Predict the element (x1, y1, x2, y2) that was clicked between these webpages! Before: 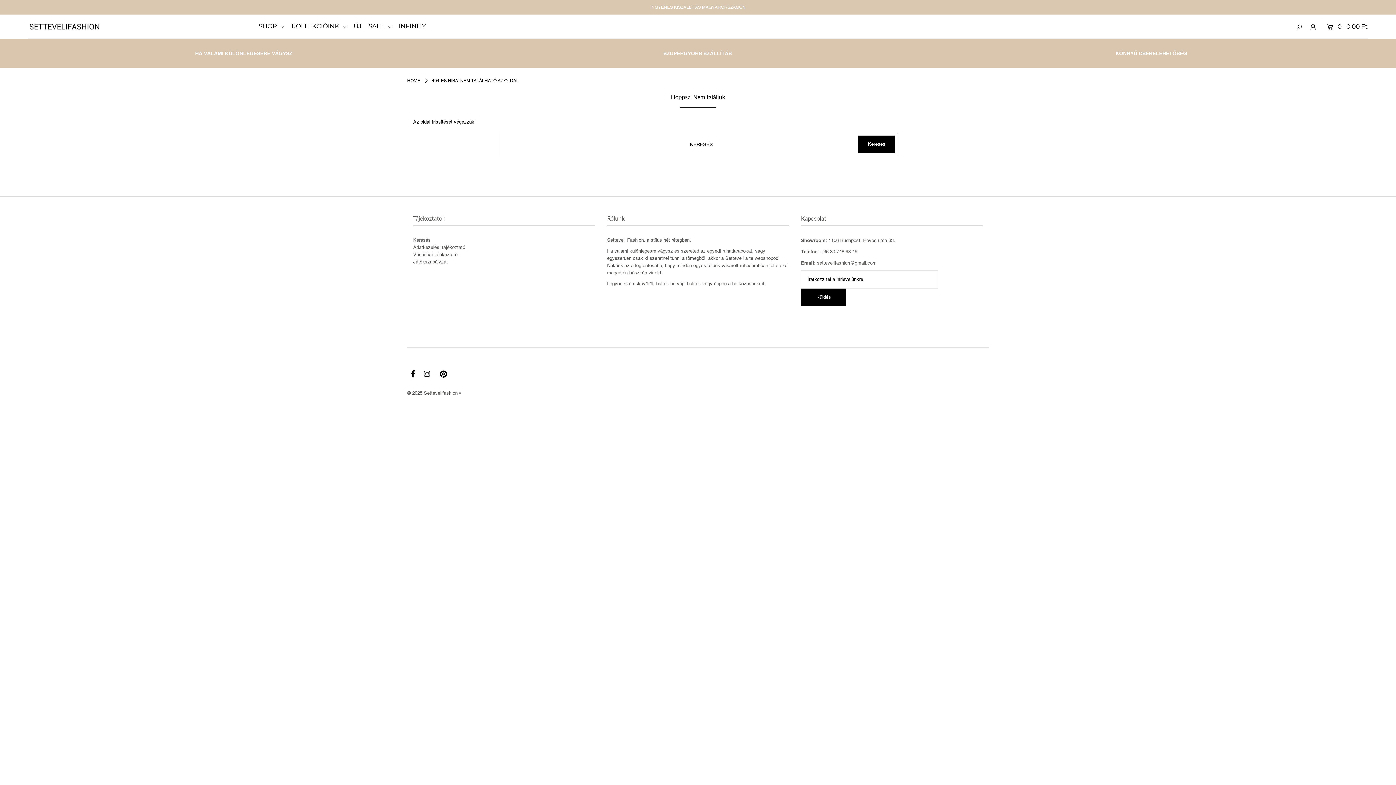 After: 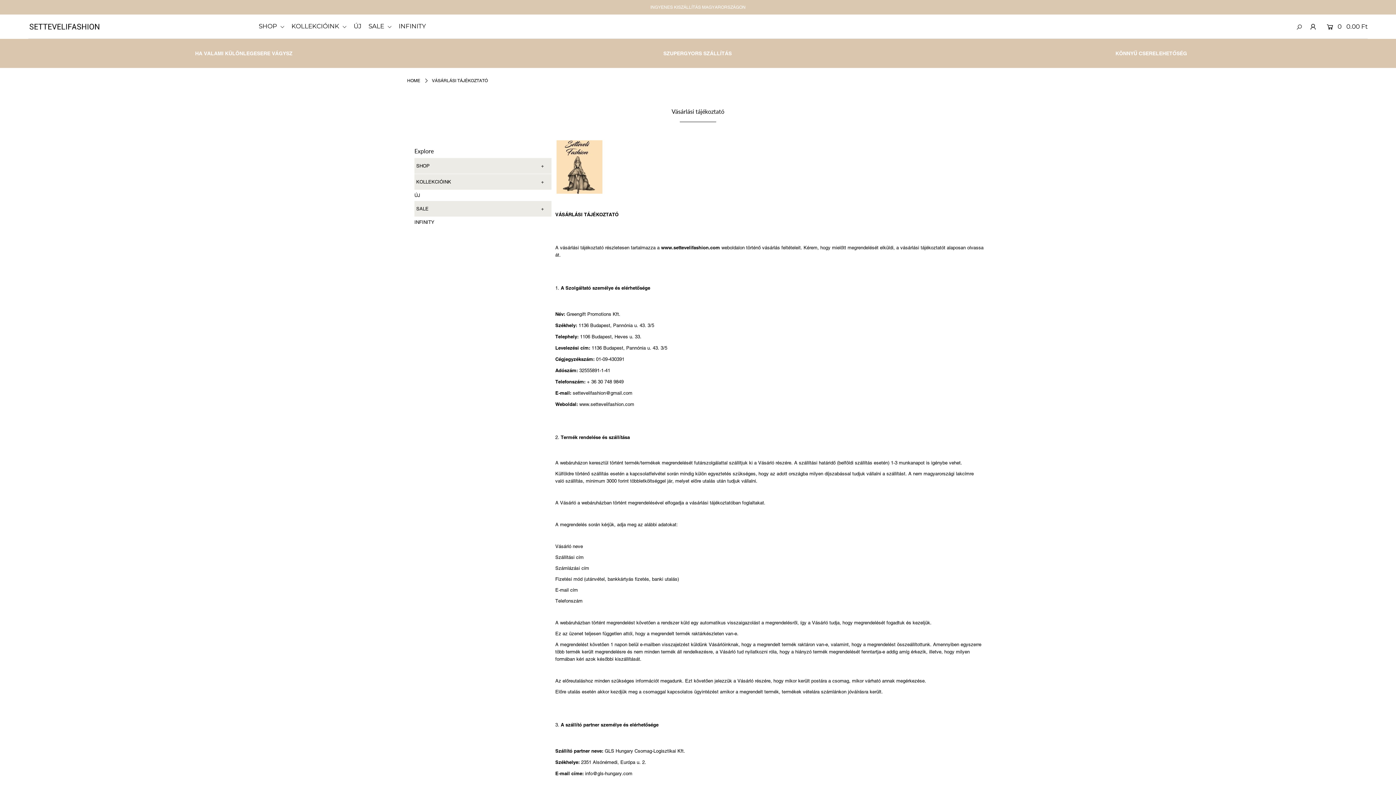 Action: label: Vásárlási tájékoztató bbox: (413, 251, 457, 257)